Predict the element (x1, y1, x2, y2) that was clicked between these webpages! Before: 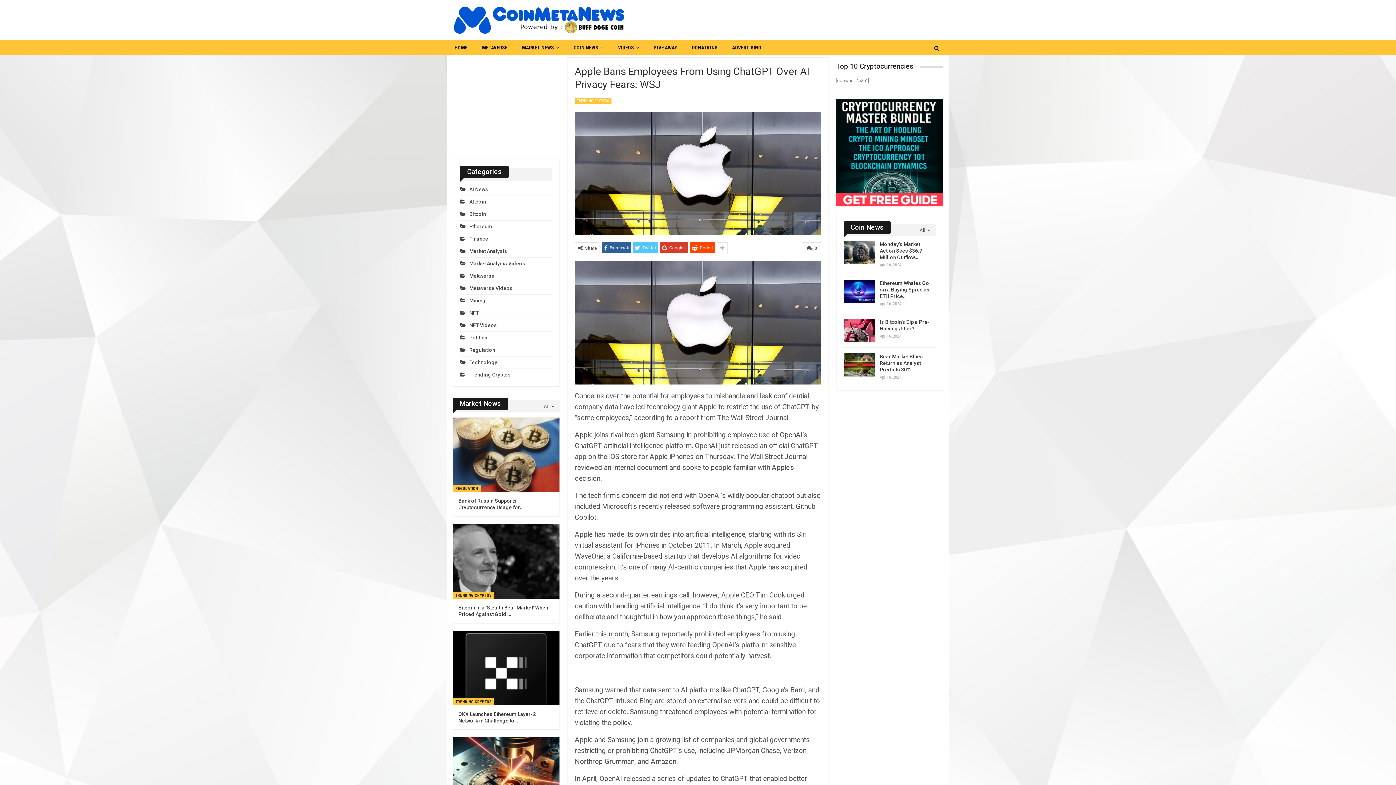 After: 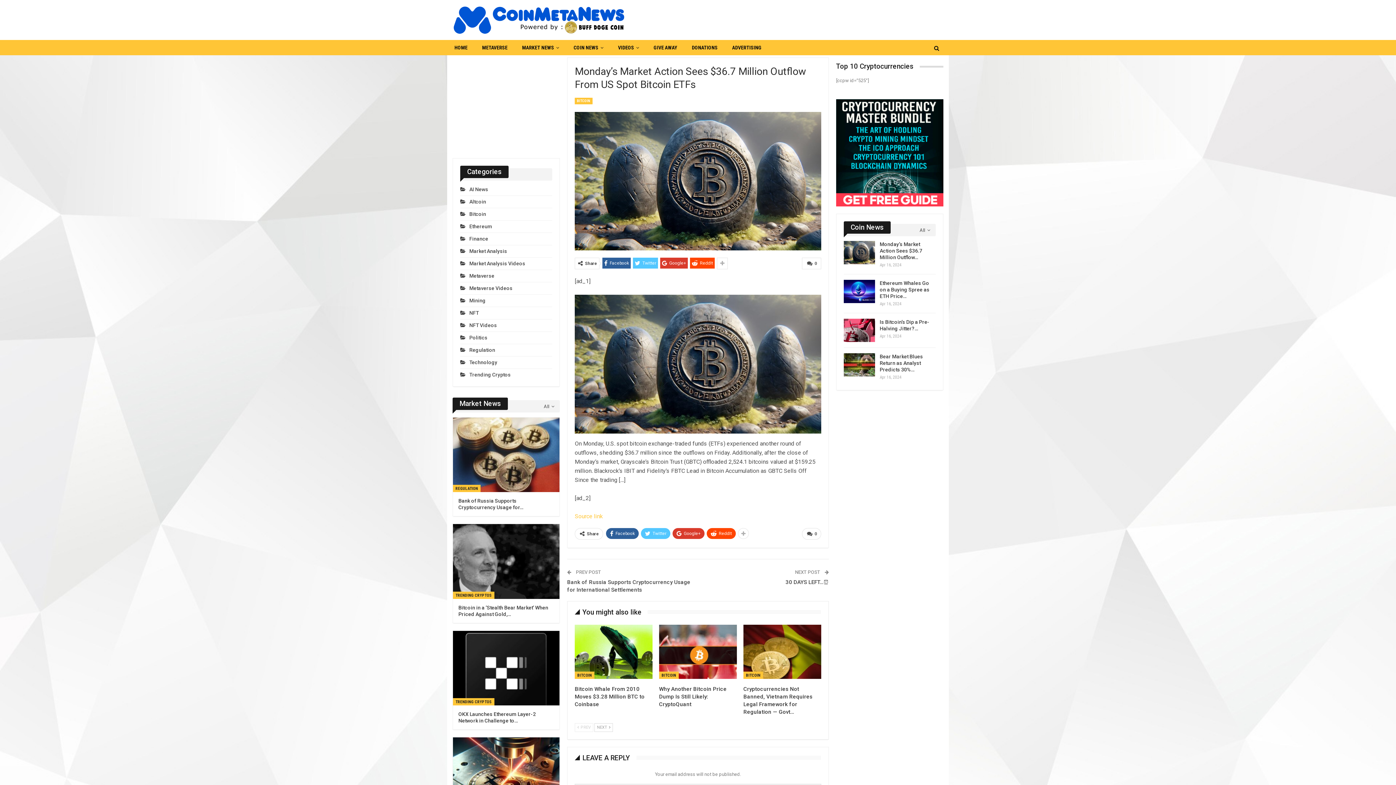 Action: bbox: (843, 241, 875, 264)